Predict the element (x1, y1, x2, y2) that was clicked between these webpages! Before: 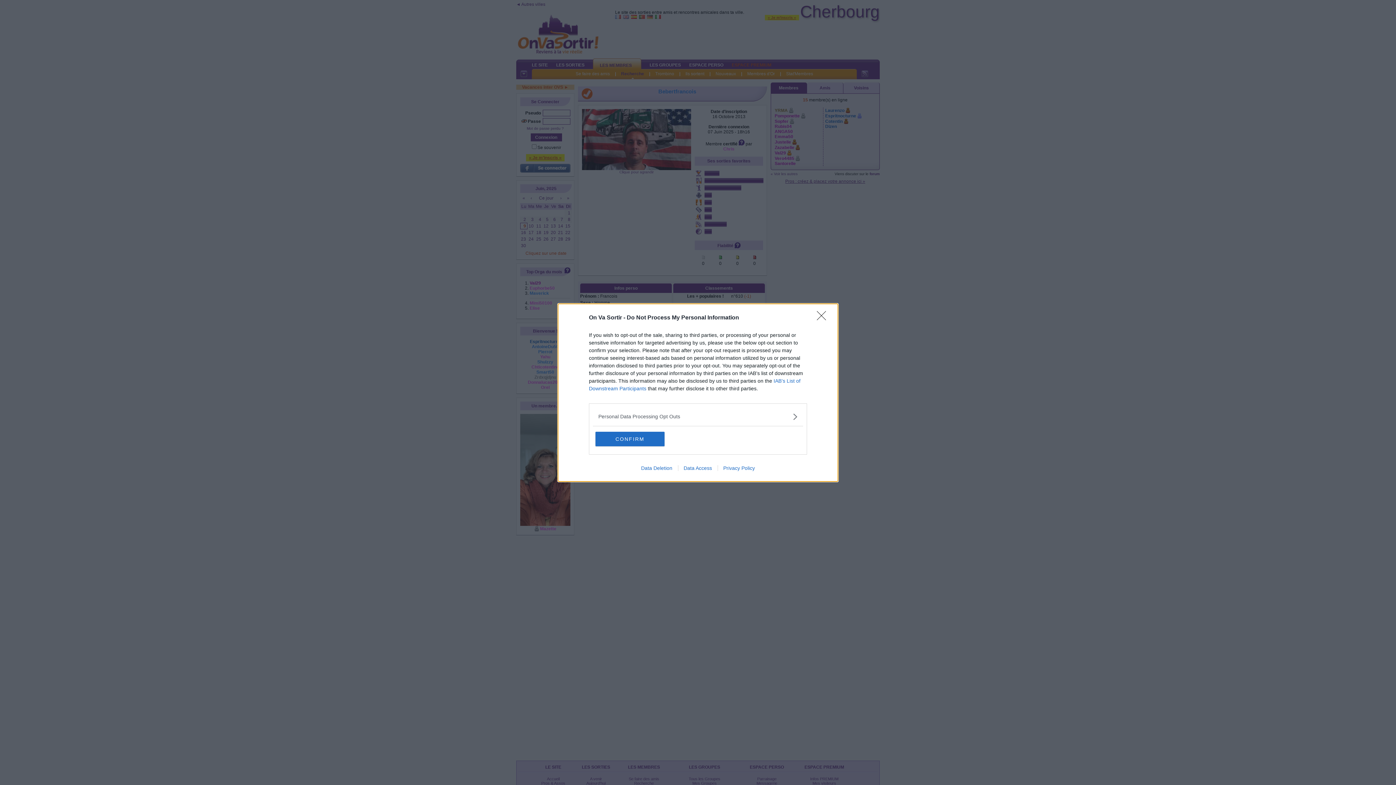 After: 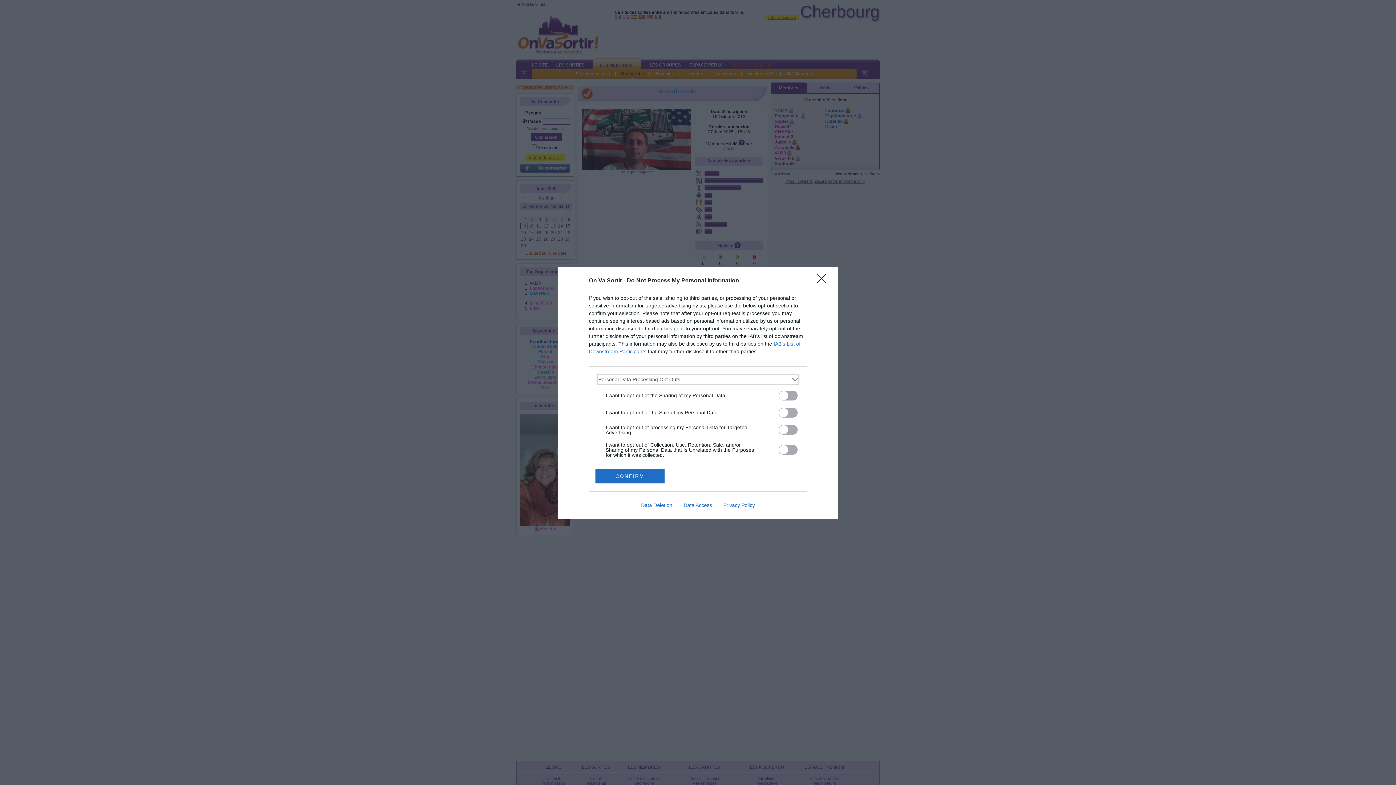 Action: label: Opt-Outs bbox: (598, 412, 797, 420)